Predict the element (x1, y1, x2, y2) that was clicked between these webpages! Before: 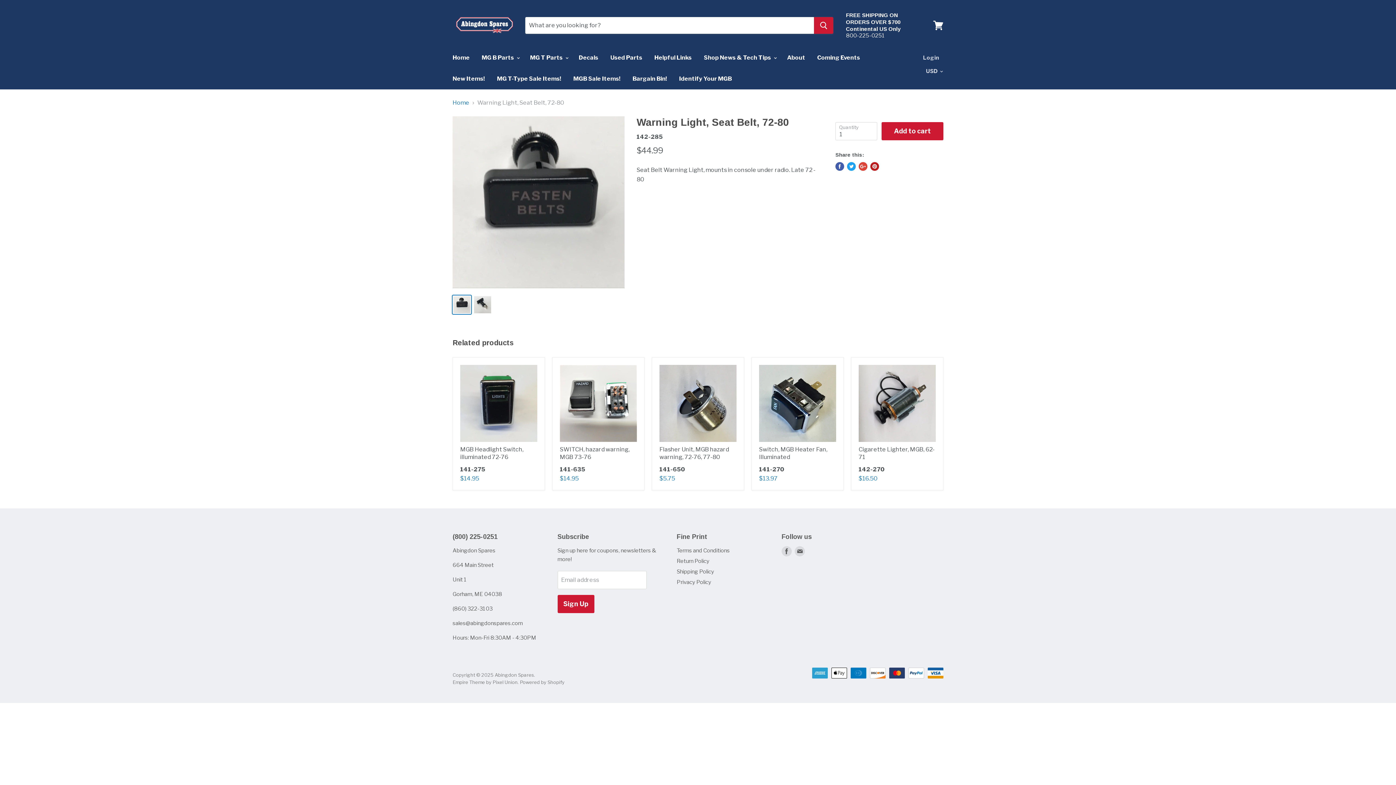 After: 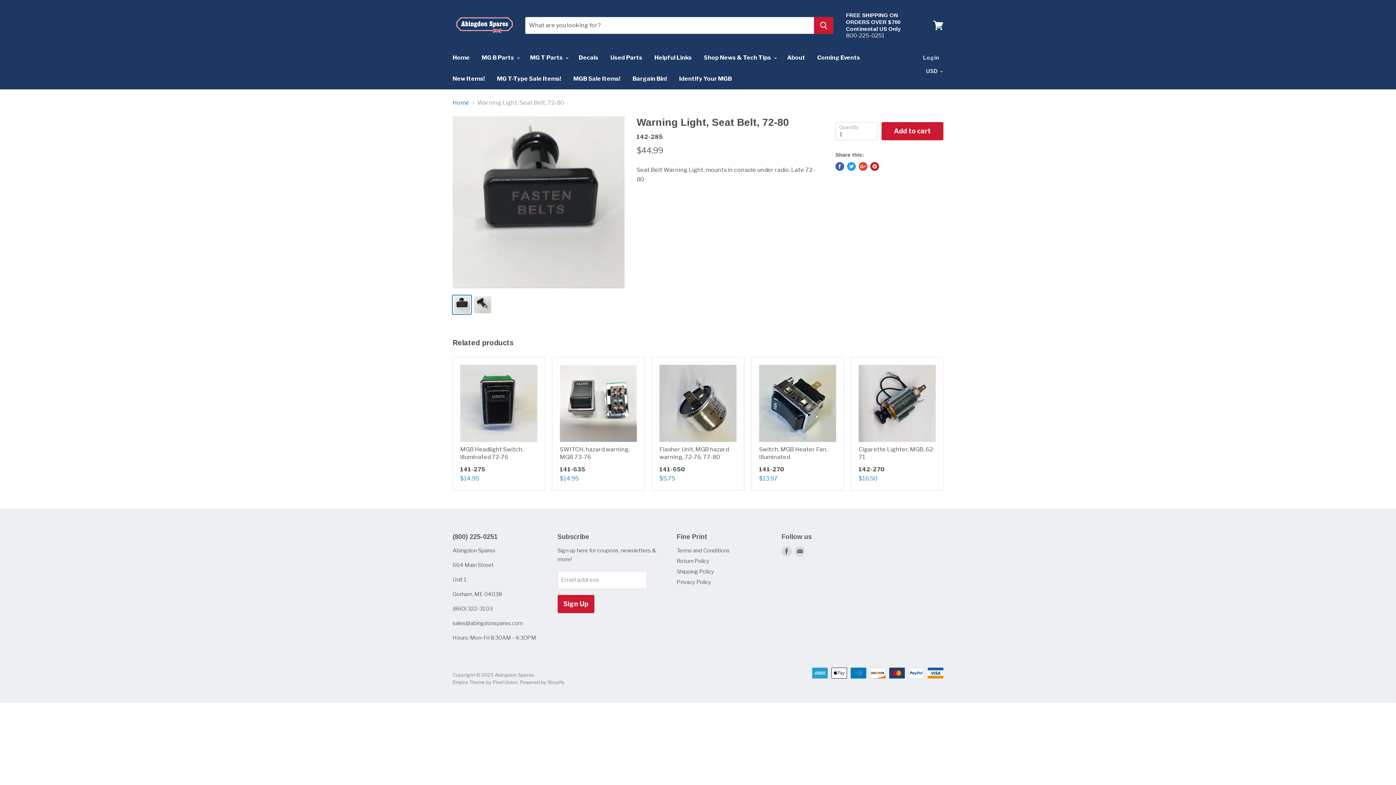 Action: label: FREE SHIPPING ON ORDERS OVER $700 Continental US Only
800-225-0251 bbox: (846, 11, 918, 39)